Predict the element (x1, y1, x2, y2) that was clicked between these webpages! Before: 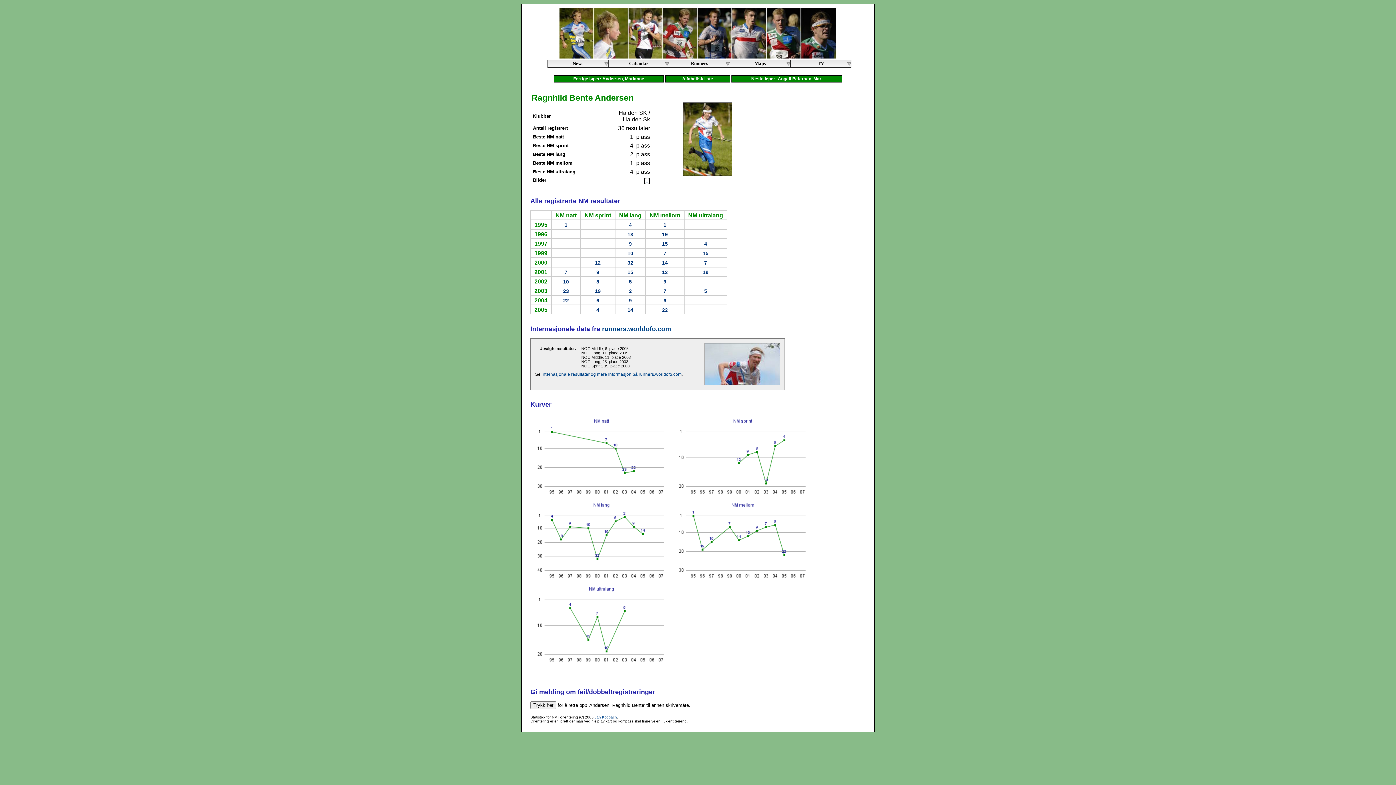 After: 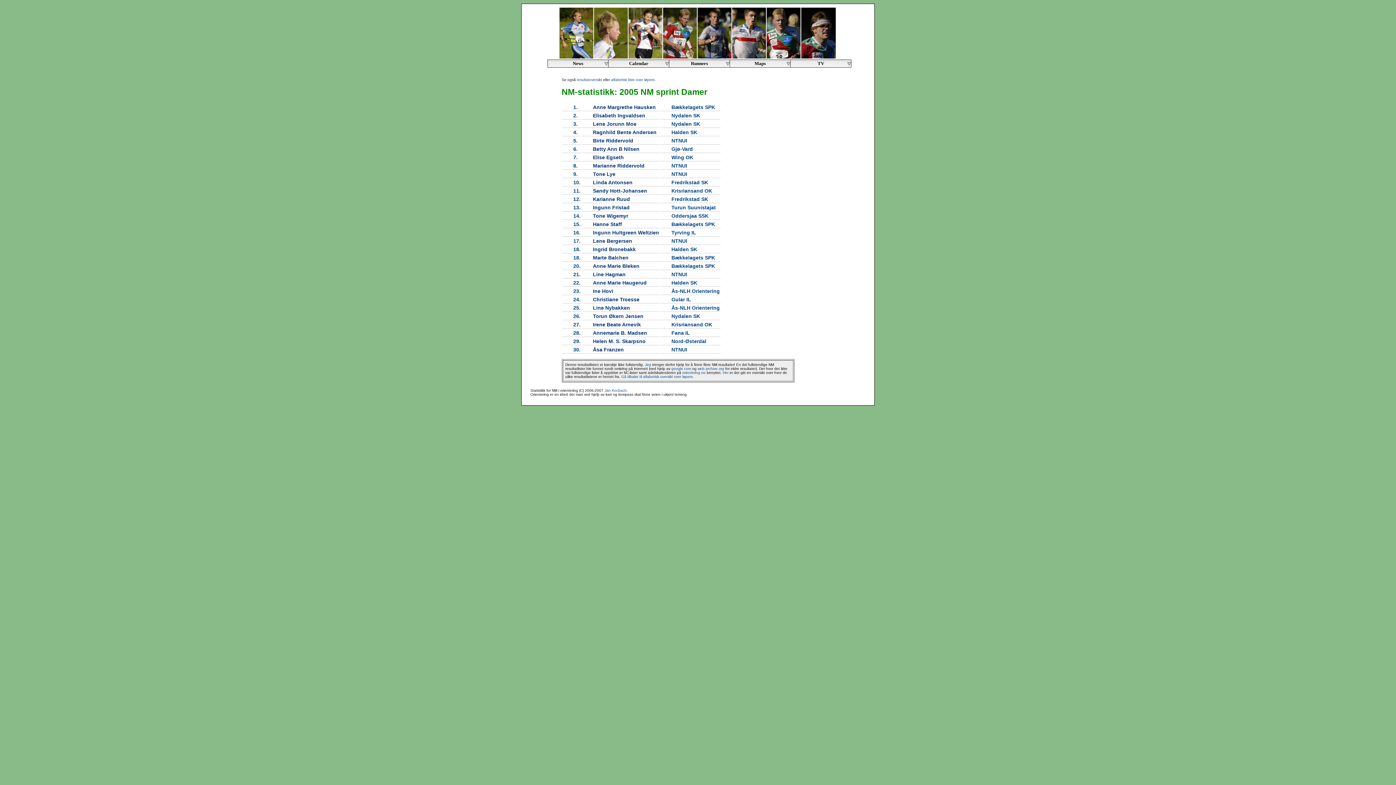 Action: bbox: (596, 307, 599, 313) label: 4